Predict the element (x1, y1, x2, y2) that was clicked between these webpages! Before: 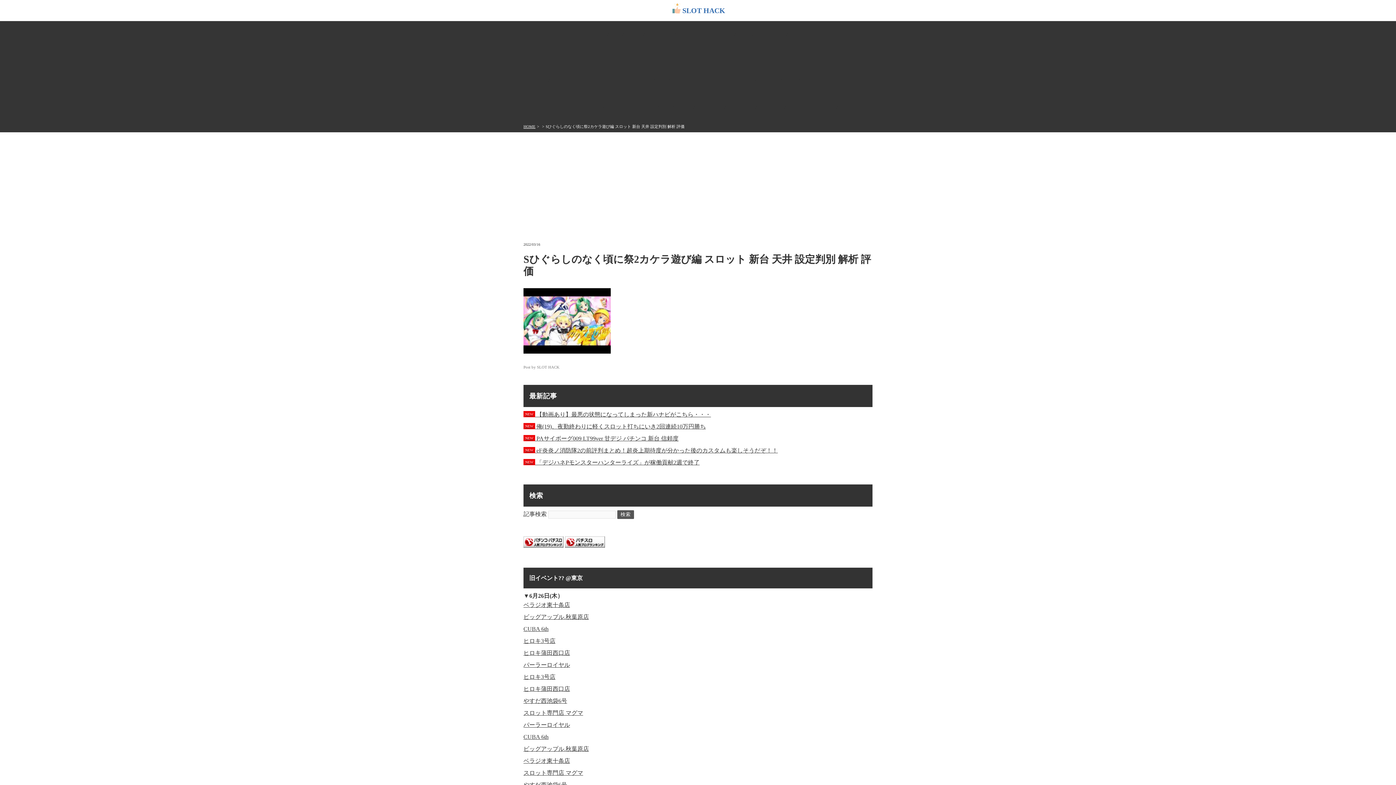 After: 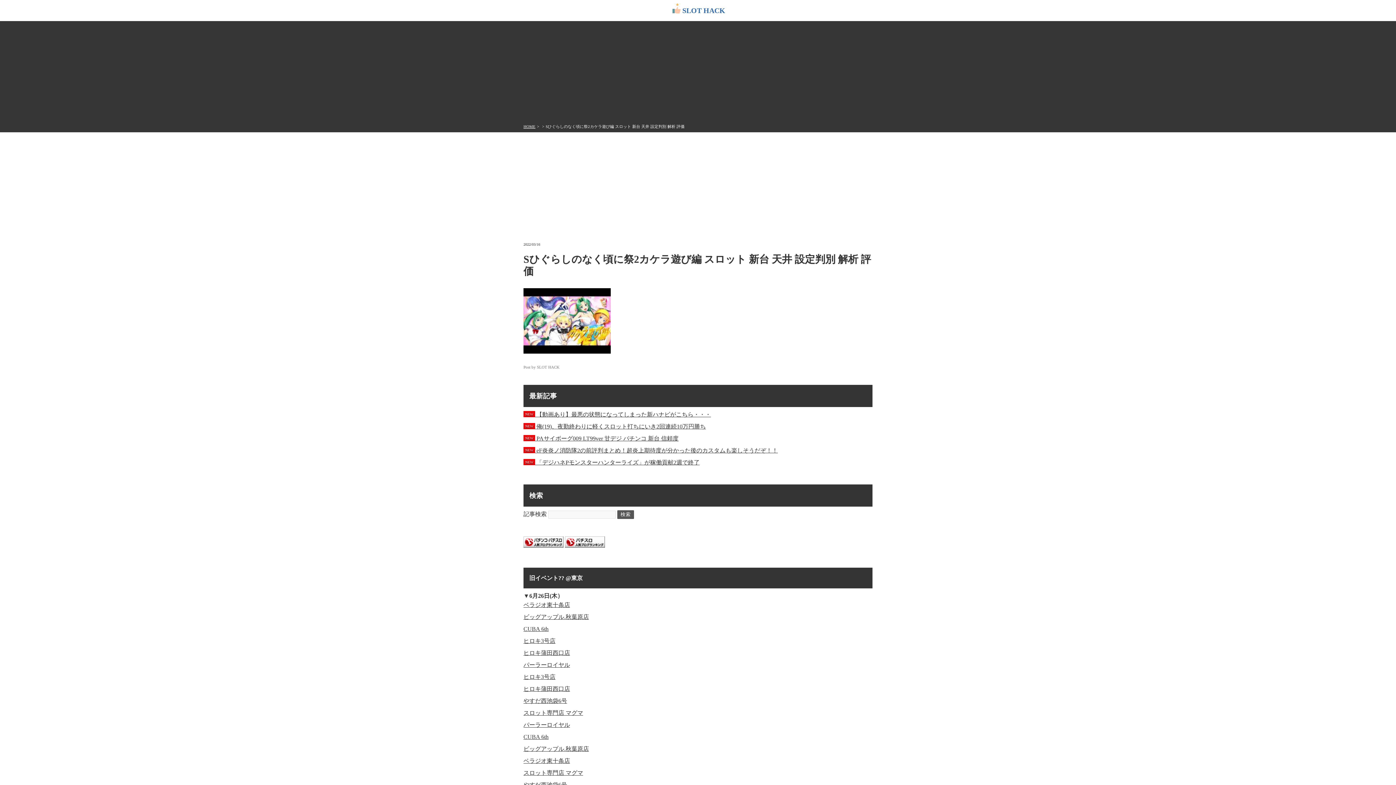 Action: bbox: (565, 433, 605, 440)